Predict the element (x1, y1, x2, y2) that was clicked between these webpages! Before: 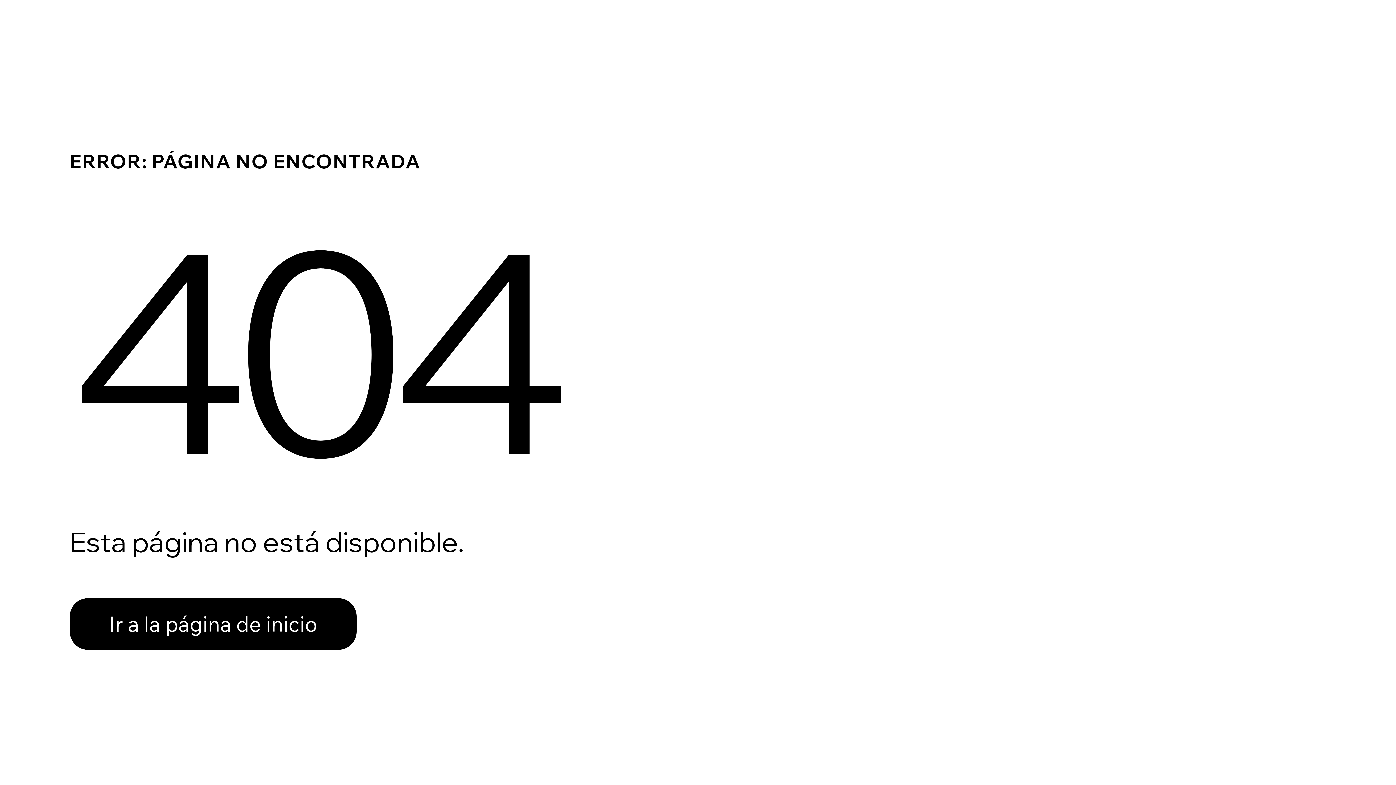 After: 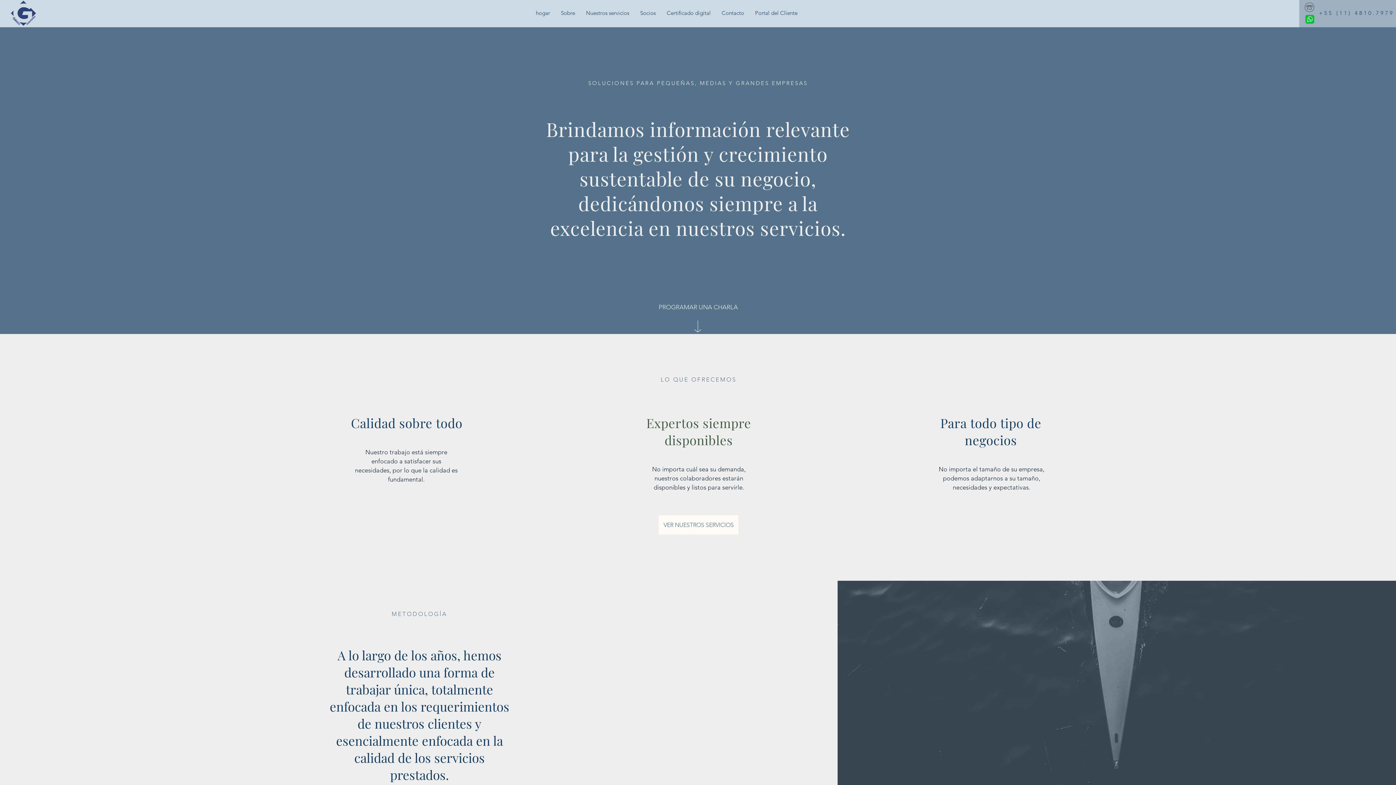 Action: bbox: (69, 582, 768, 659) label: Ir a la página de inicio